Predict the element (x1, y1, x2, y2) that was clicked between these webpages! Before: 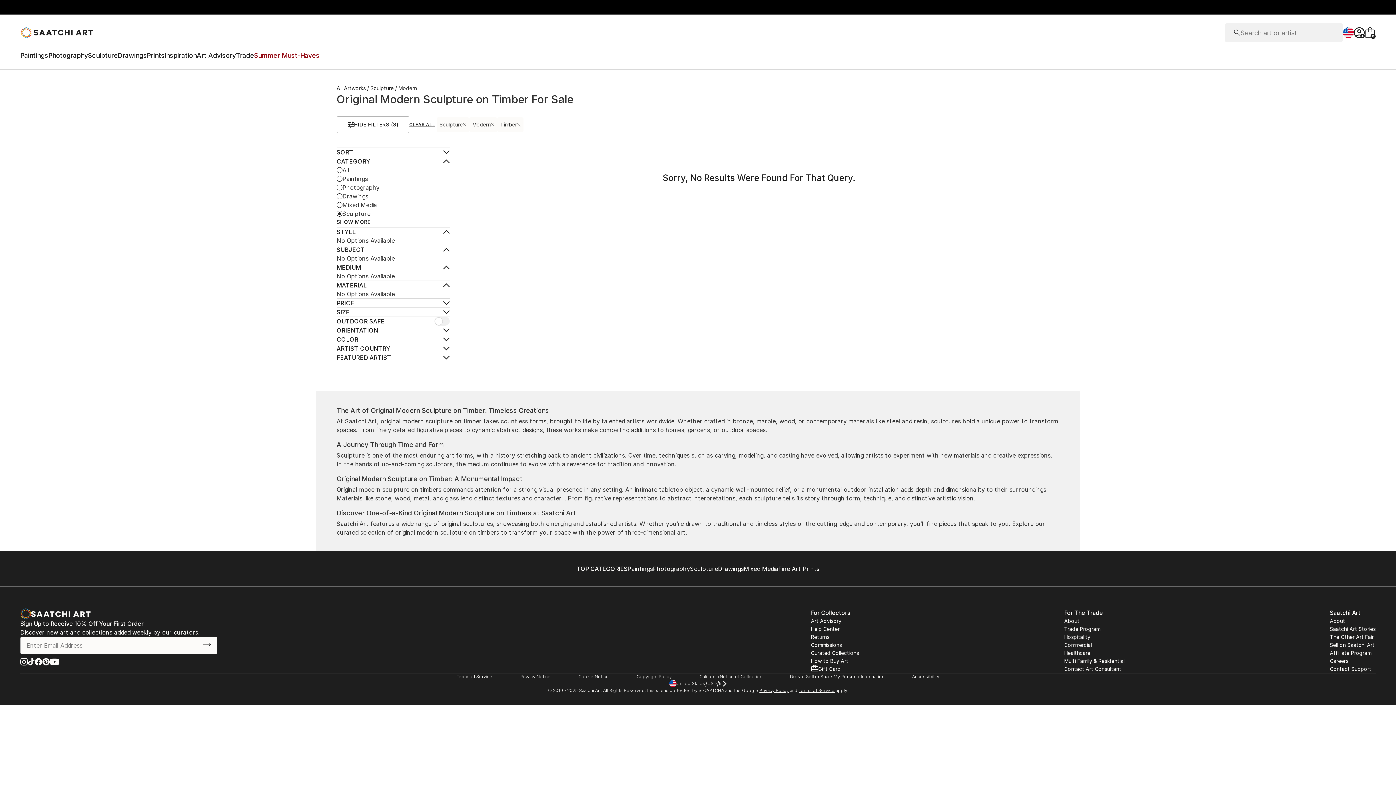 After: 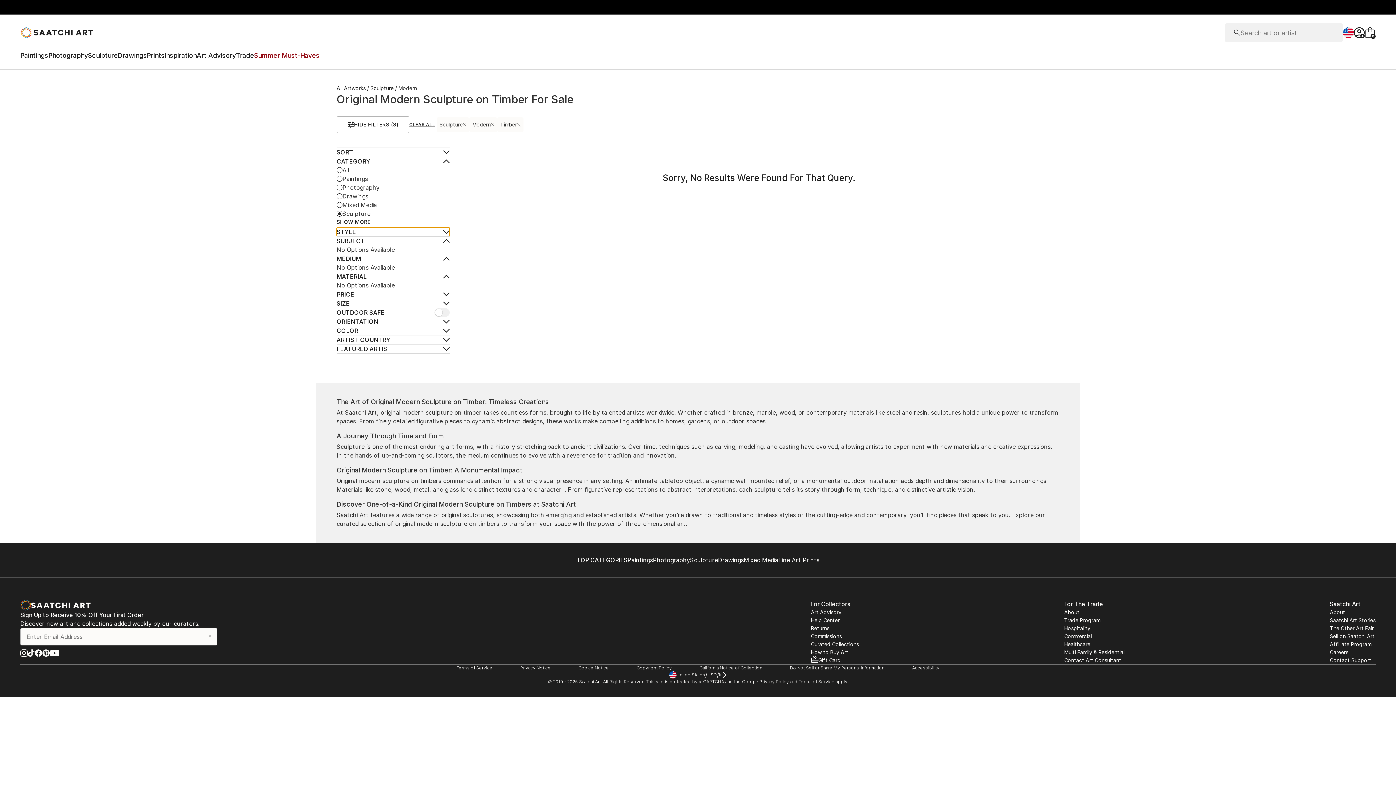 Action: label: Toggle Style bbox: (336, 227, 449, 236)